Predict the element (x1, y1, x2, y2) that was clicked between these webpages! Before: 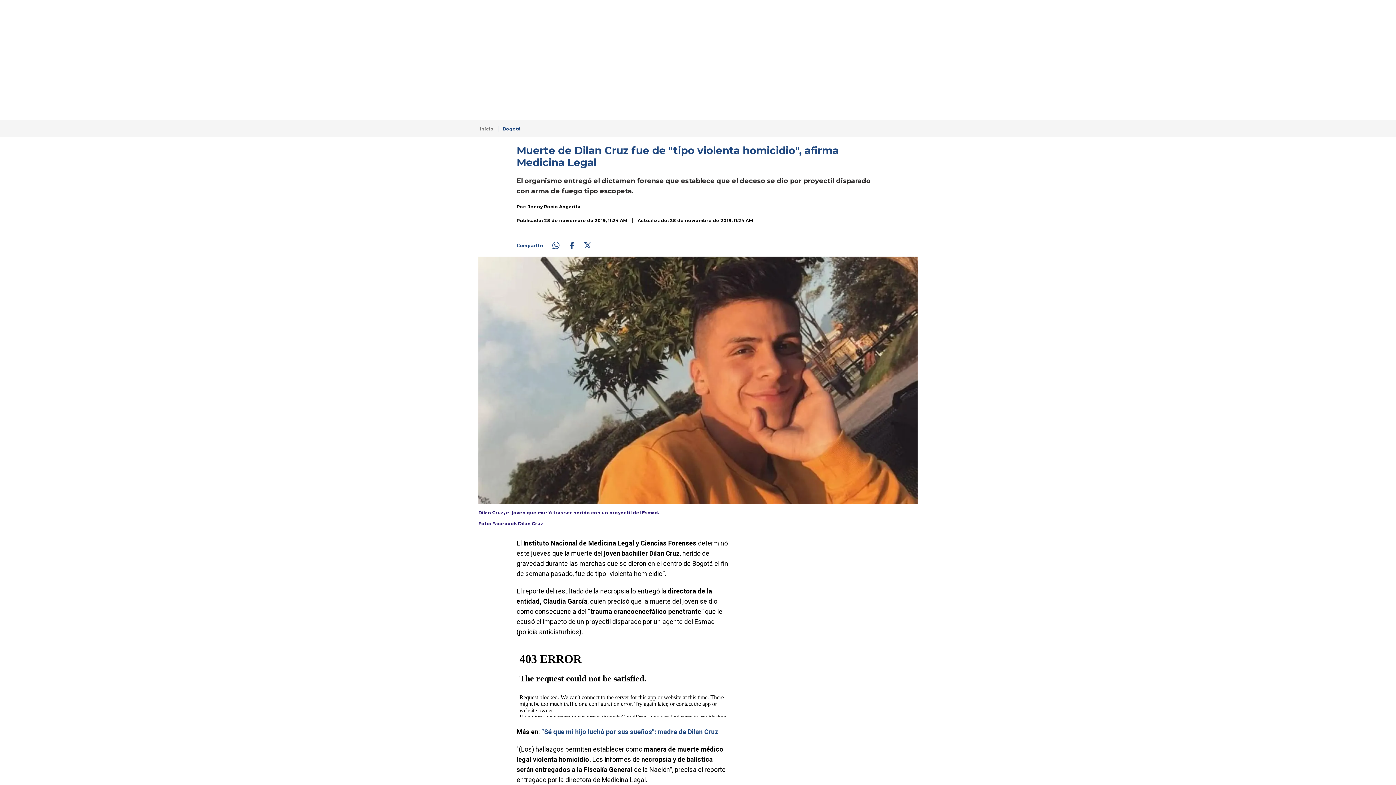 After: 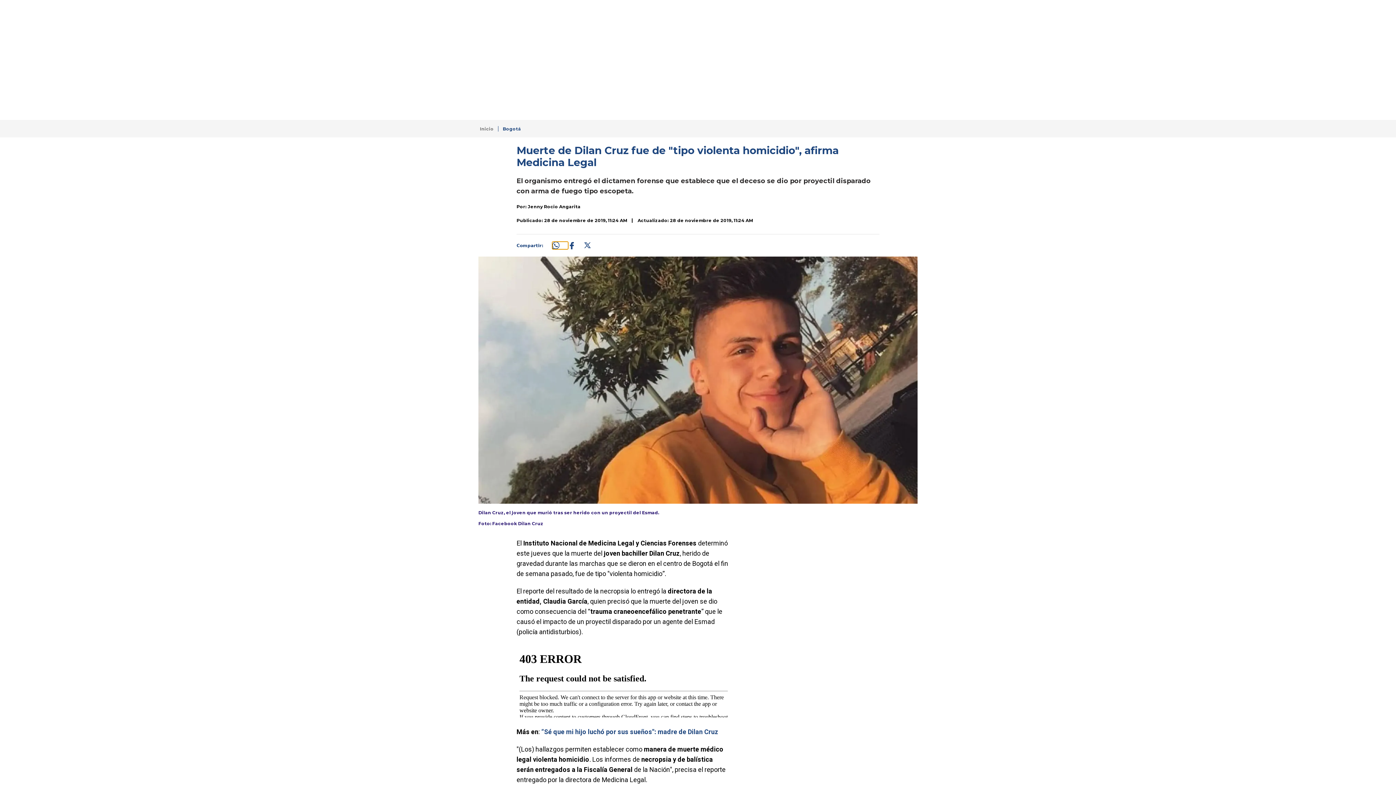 Action: label: Compartir: https://www.rcnradio.com/bogota/muerte-de-dilan-cruz-fue-de-tipo-violenta-por-homicidio-afirma-medina-legal bbox: (552, 241, 568, 249)